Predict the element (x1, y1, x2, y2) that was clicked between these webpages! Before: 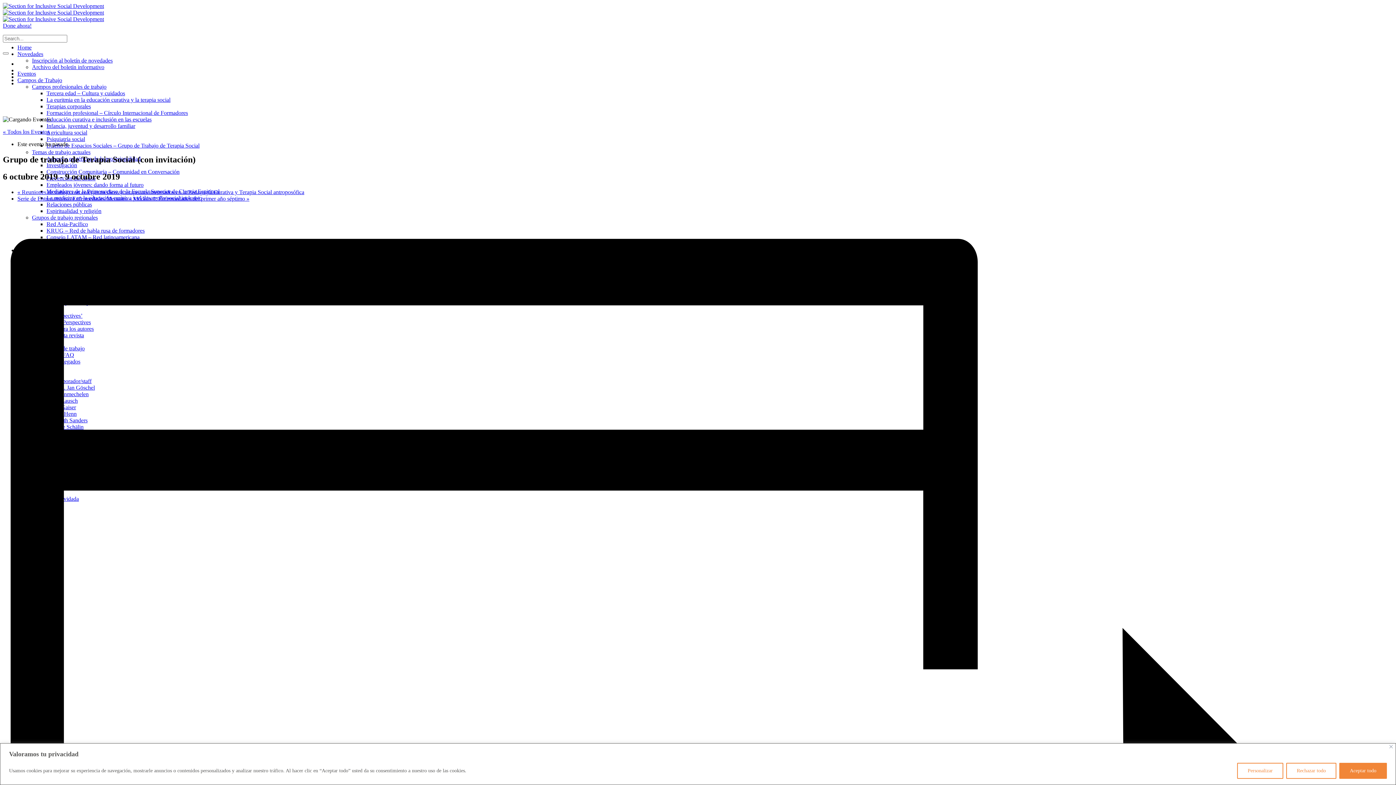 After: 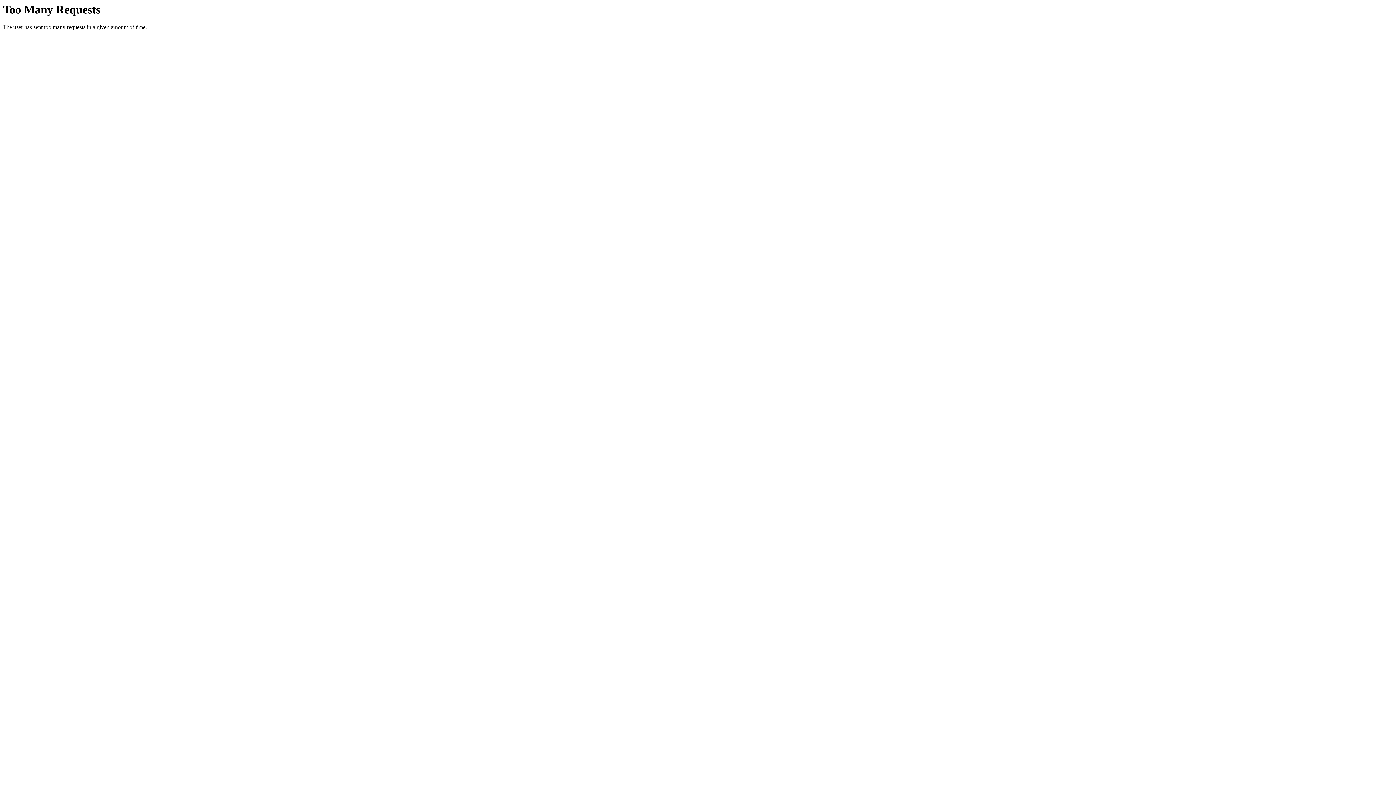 Action: label: Temas de trabajo actuales bbox: (32, 149, 90, 155)